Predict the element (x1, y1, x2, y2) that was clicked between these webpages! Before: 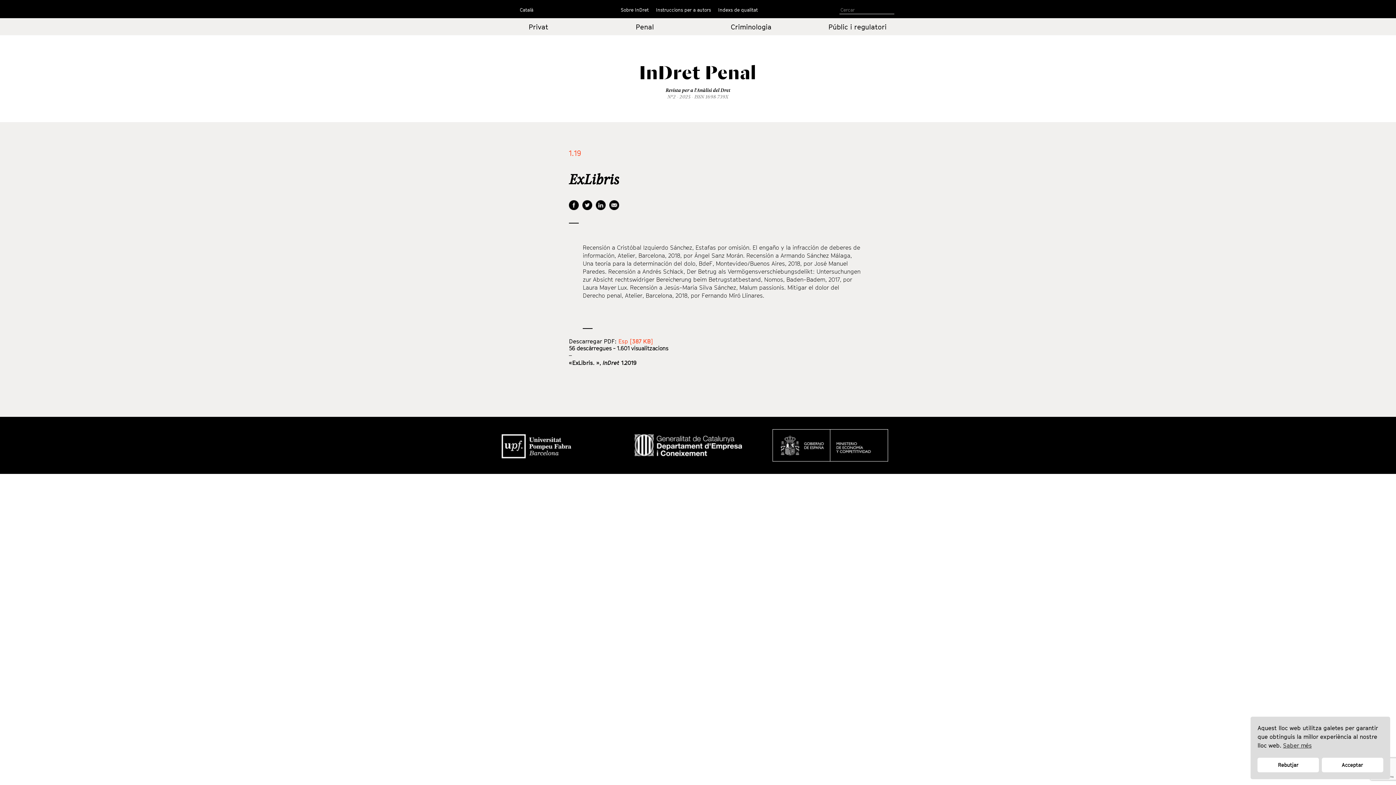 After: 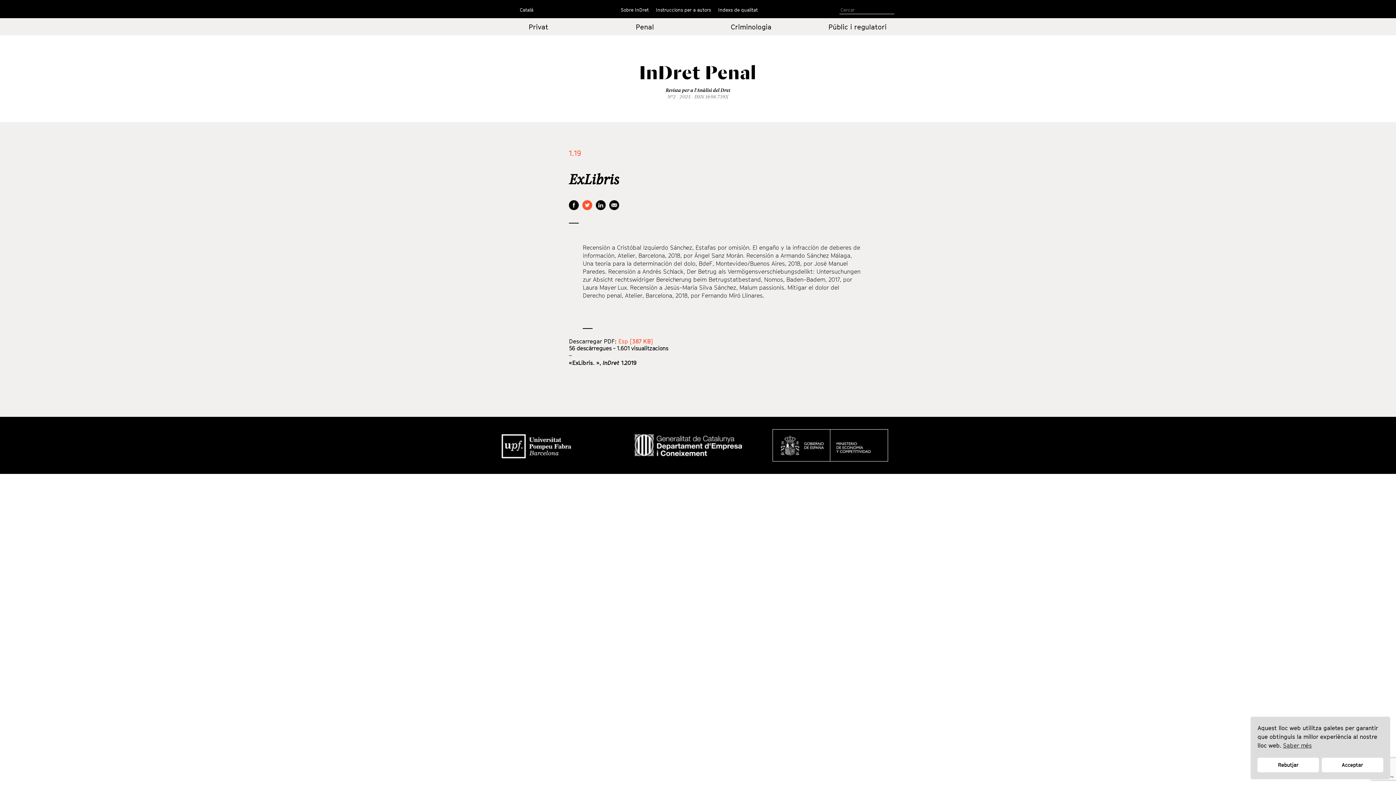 Action: bbox: (582, 200, 592, 210)